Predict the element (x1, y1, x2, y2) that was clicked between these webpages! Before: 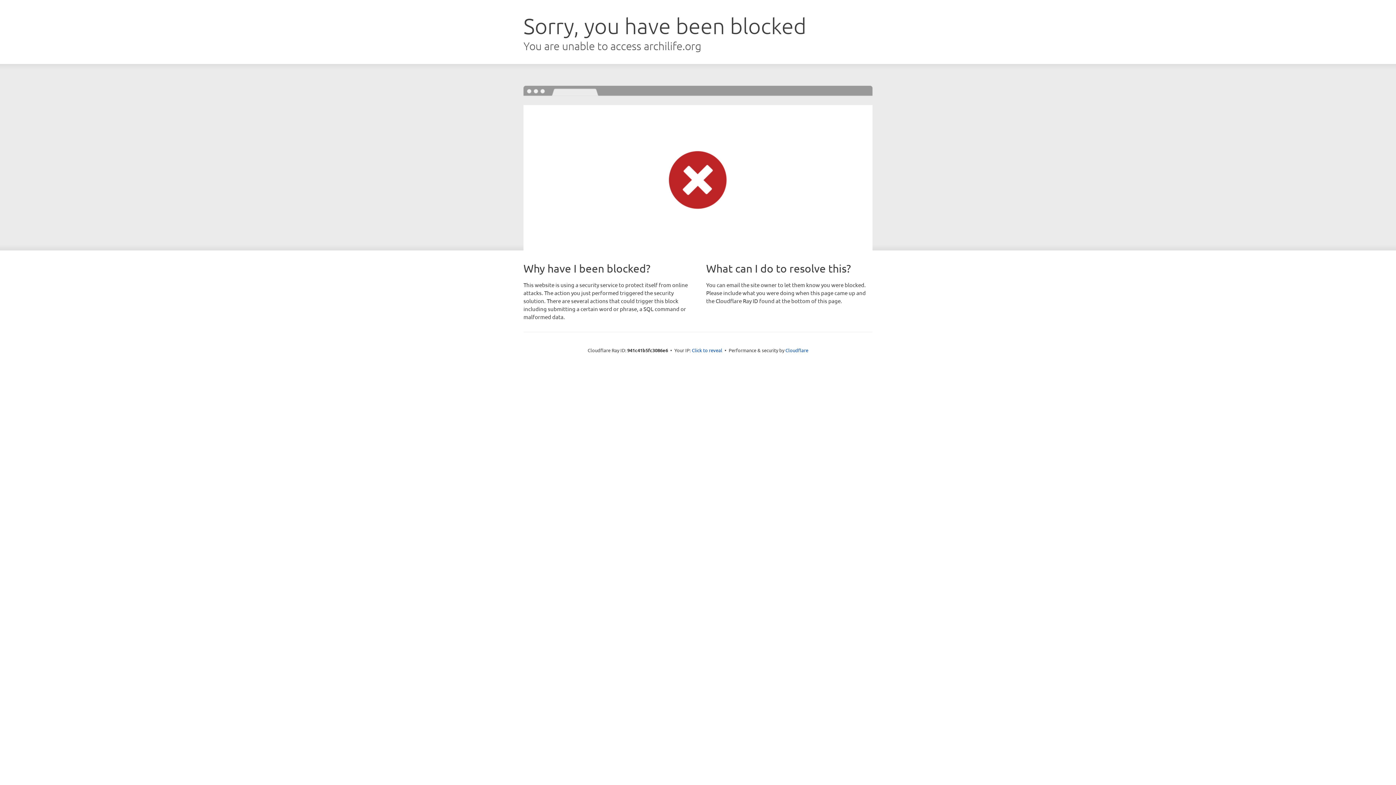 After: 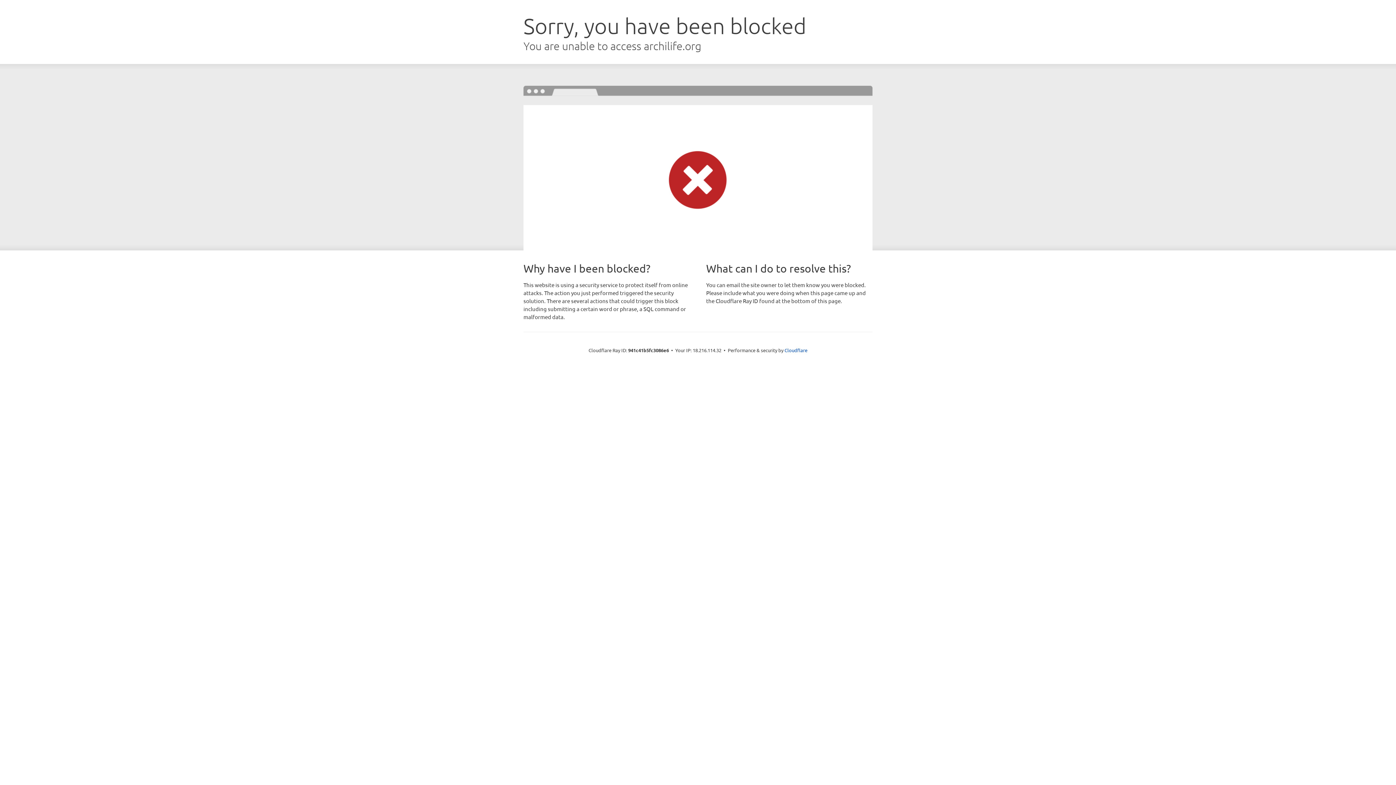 Action: label: Click to reveal bbox: (692, 346, 722, 353)